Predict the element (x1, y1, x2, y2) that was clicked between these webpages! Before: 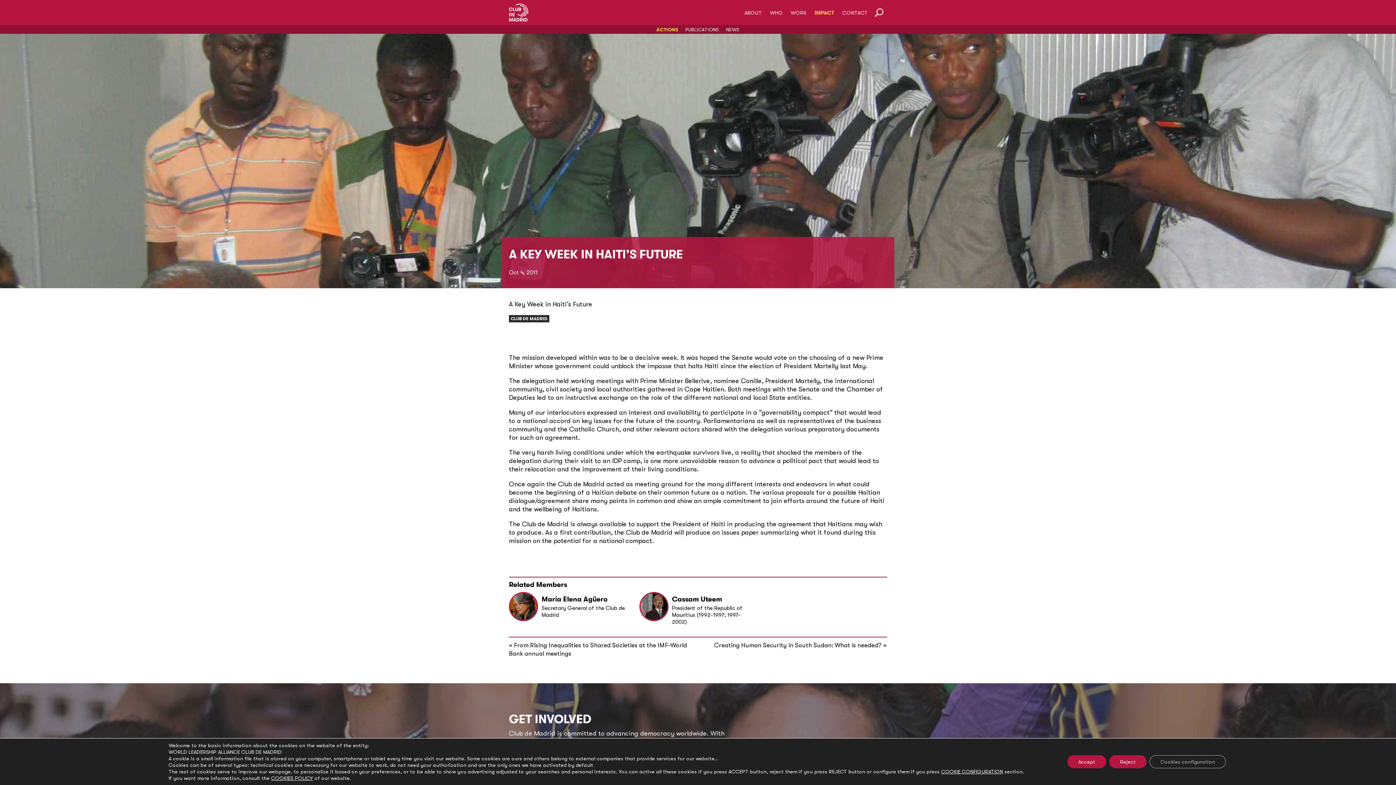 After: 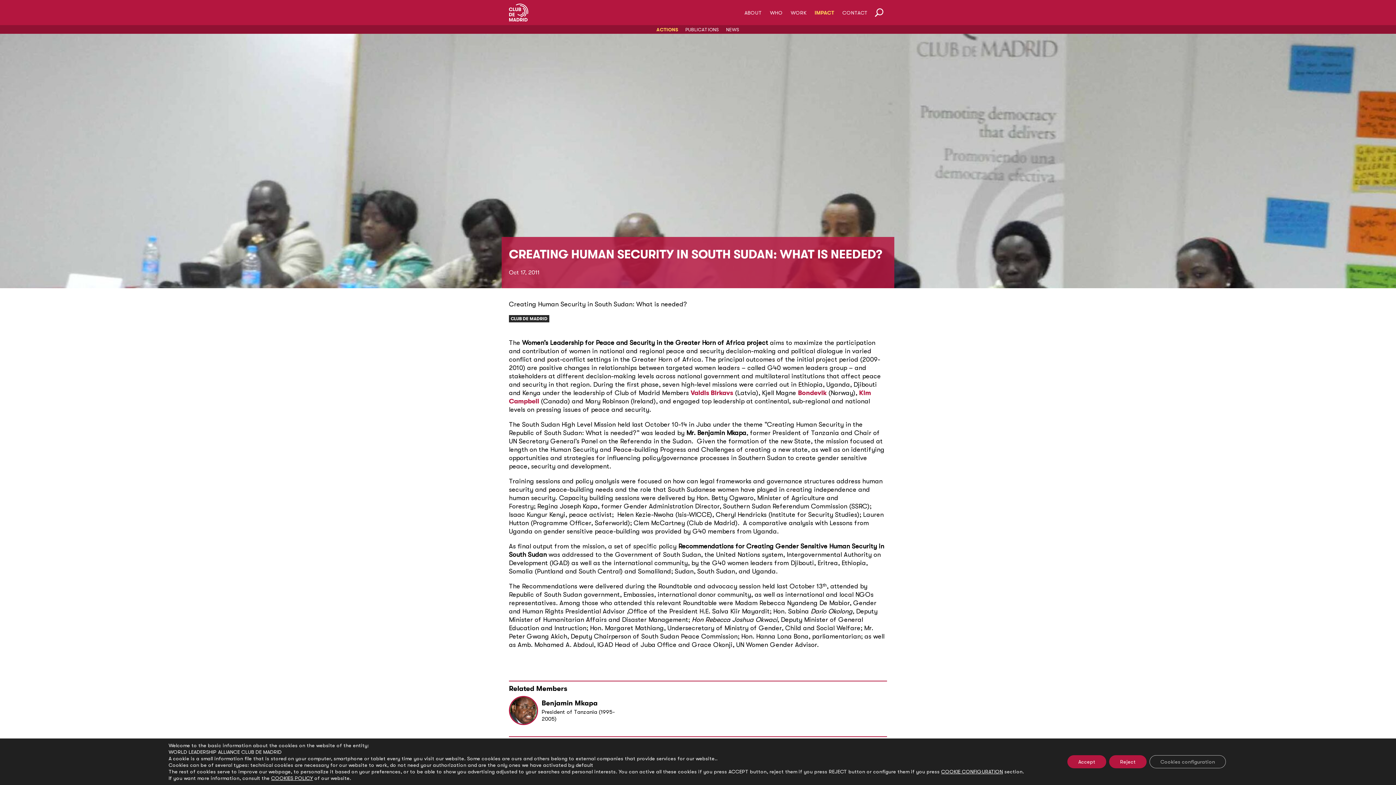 Action: bbox: (714, 642, 881, 649) label: Creating Human Security in South Sudan: What is needed?